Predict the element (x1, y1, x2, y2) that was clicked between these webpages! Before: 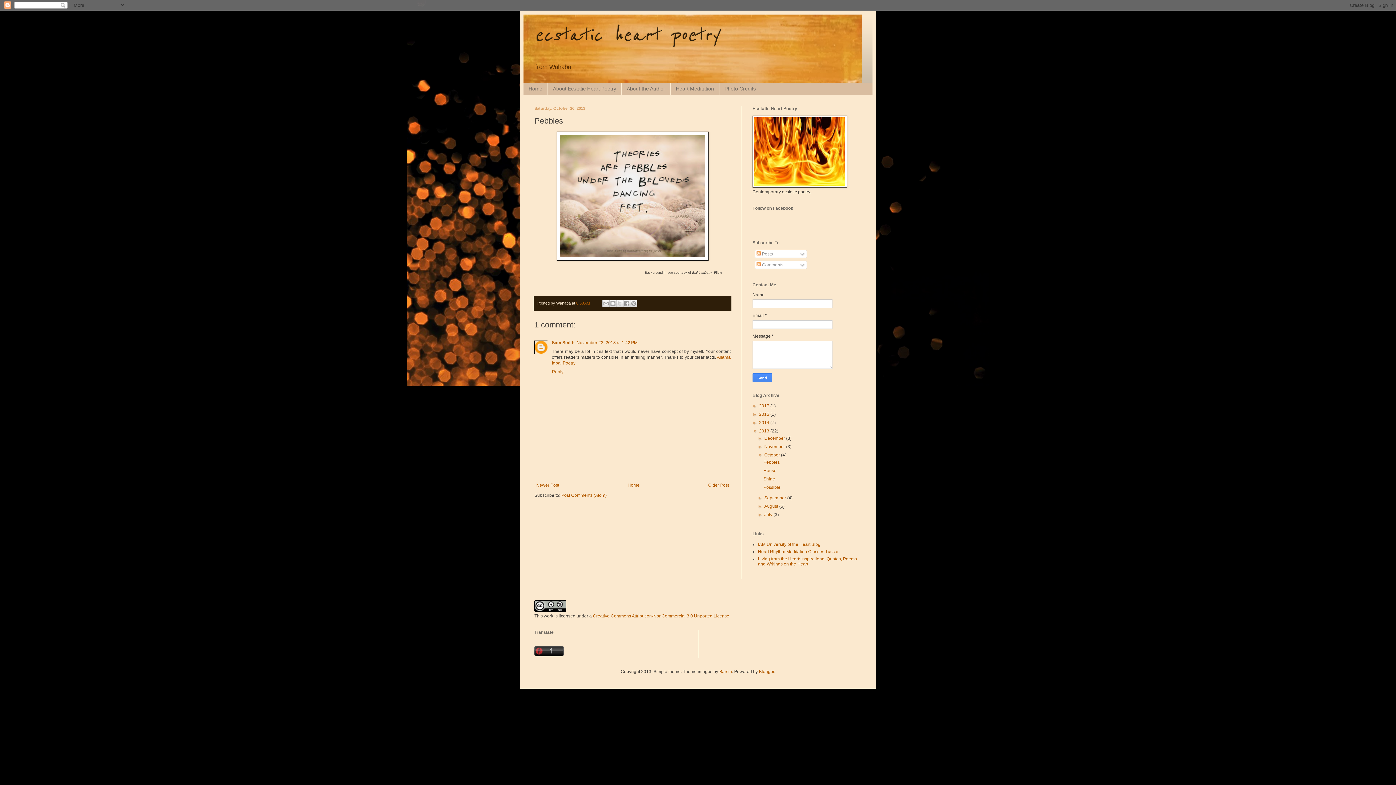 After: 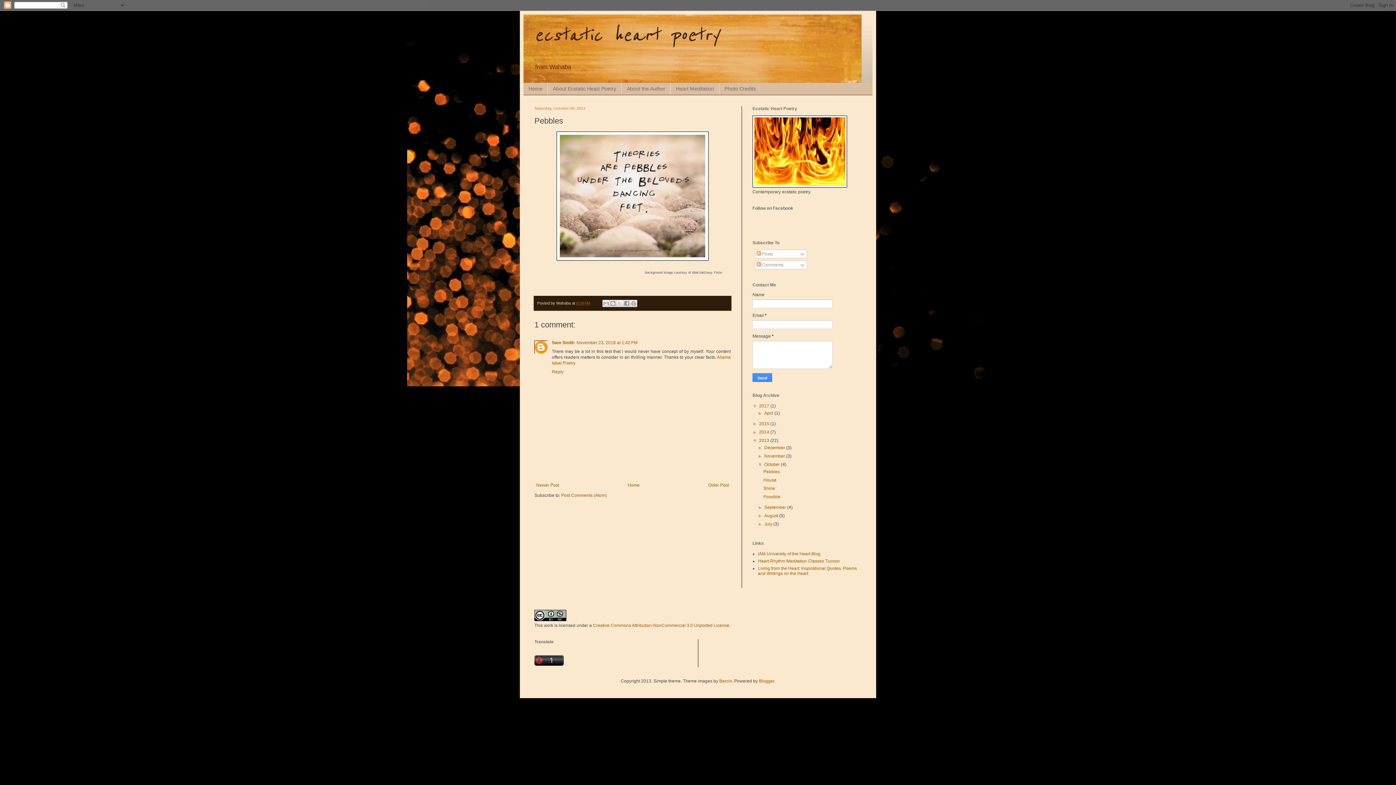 Action: bbox: (752, 403, 759, 408) label: ►  